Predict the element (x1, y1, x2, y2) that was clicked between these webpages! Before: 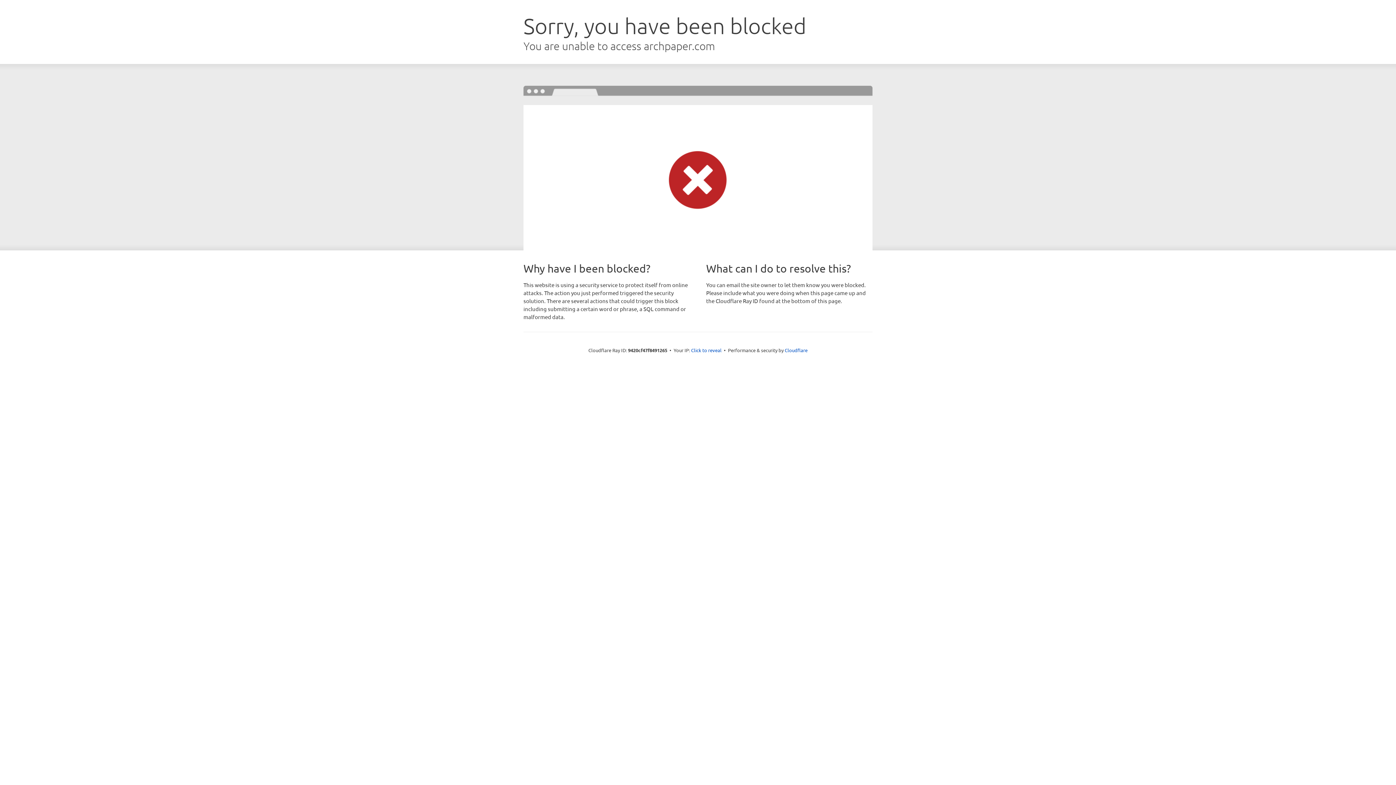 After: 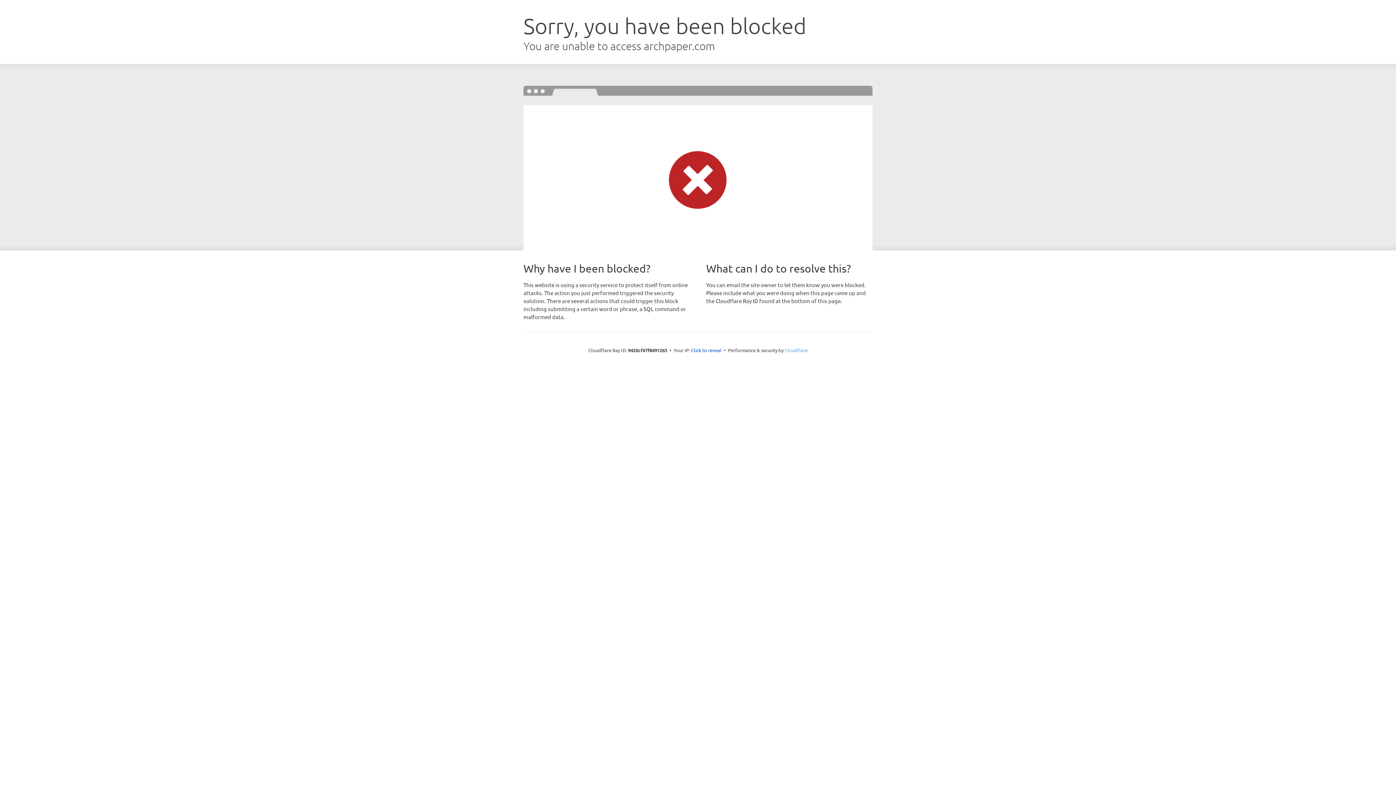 Action: label: Cloudflare bbox: (784, 347, 807, 353)